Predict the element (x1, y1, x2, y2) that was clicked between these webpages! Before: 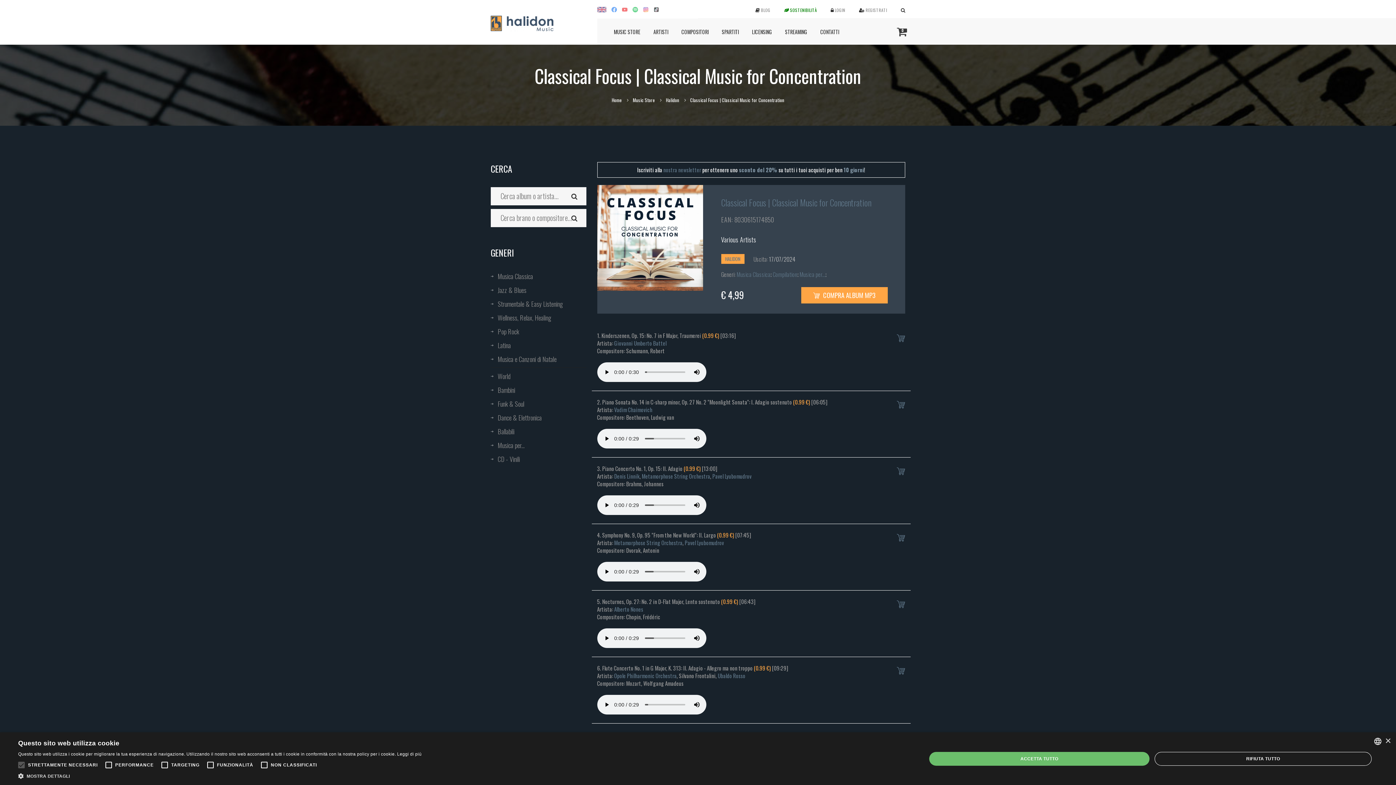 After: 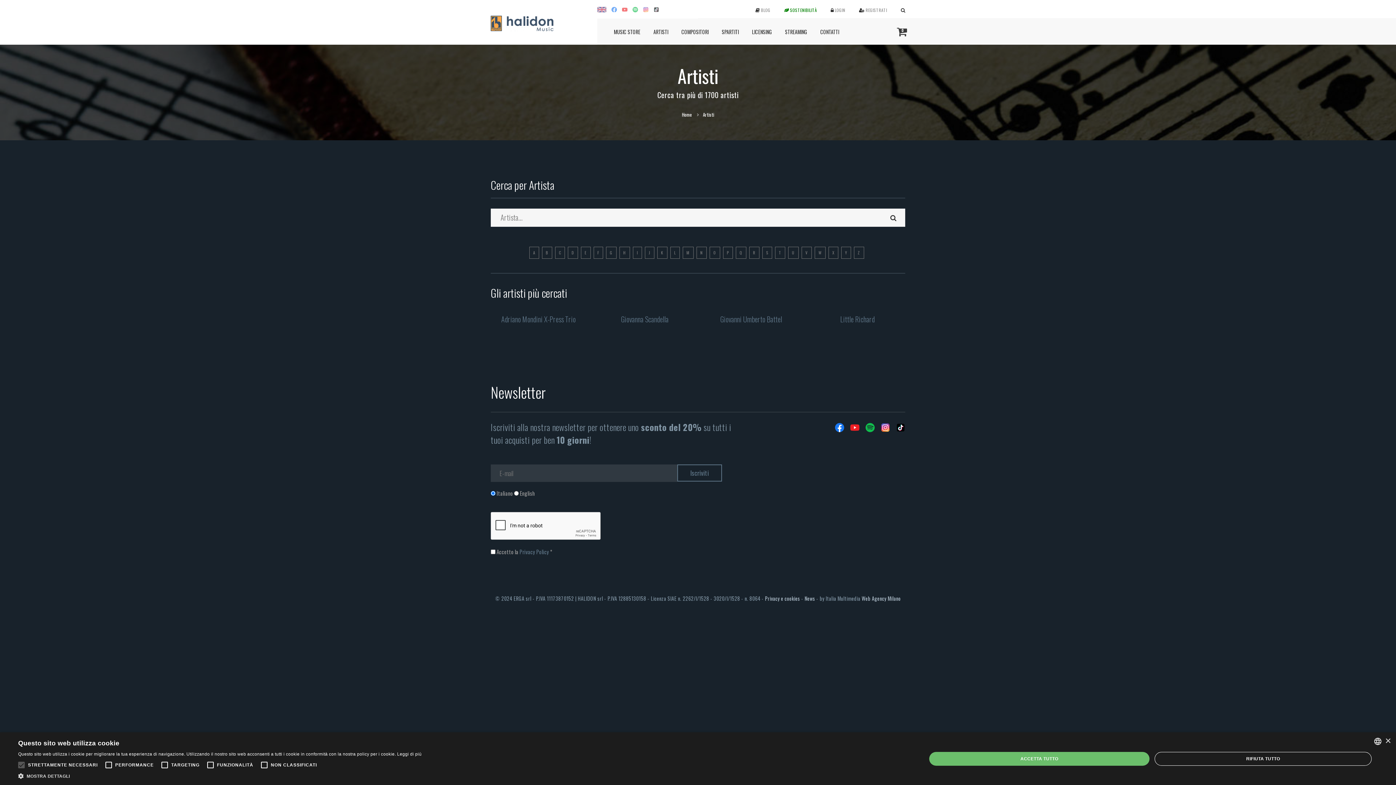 Action: label: ARTISTI bbox: (647, 18, 675, 44)